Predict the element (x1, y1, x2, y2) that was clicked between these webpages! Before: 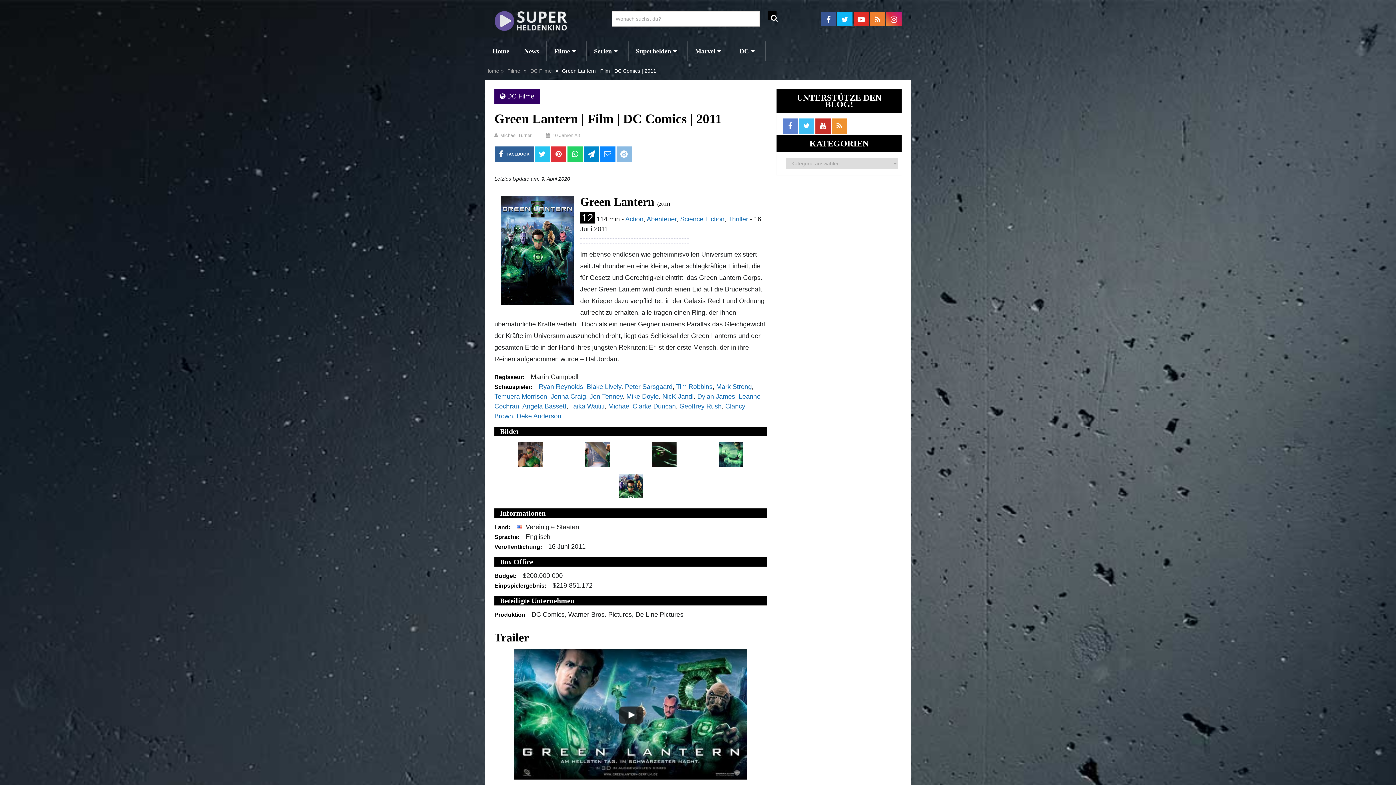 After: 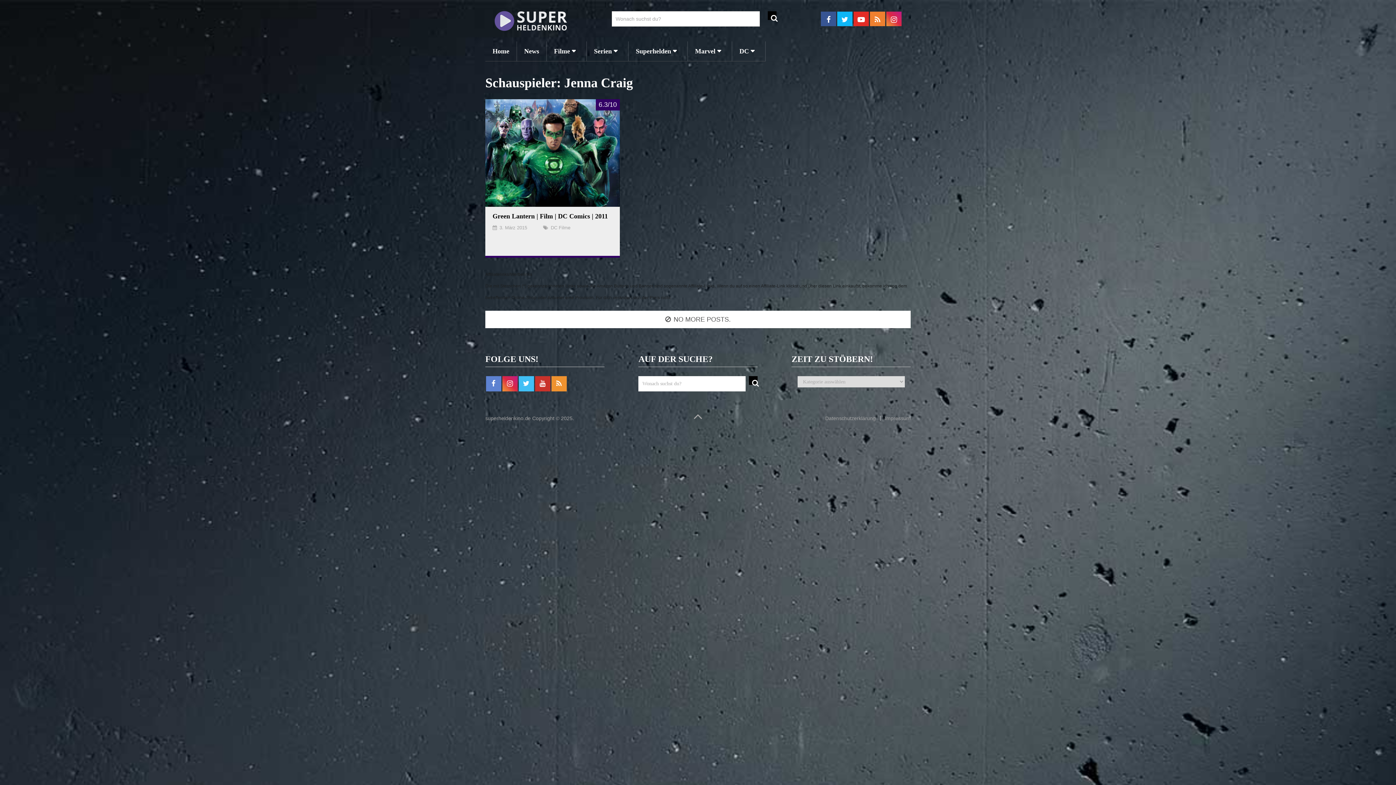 Action: bbox: (550, 392, 586, 400) label: Jenna Craig